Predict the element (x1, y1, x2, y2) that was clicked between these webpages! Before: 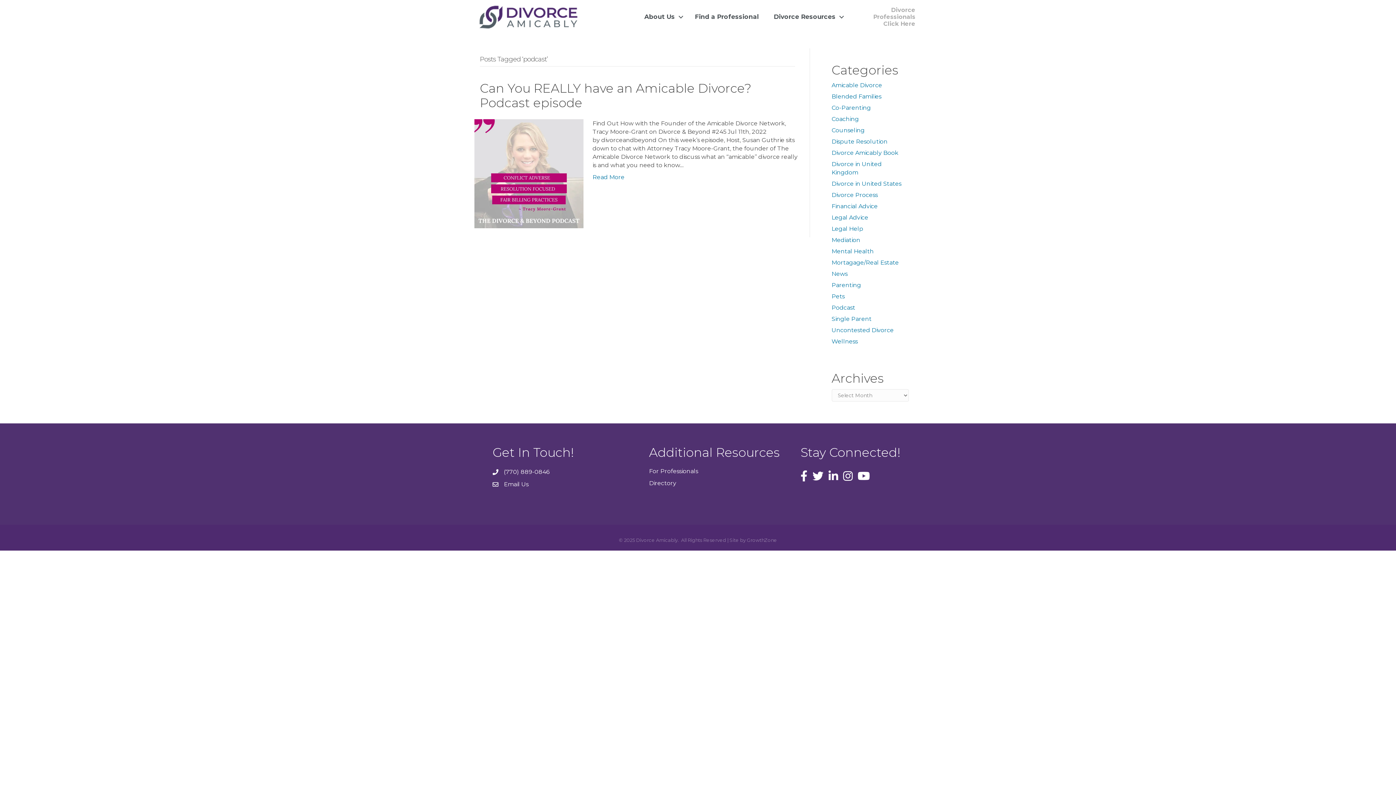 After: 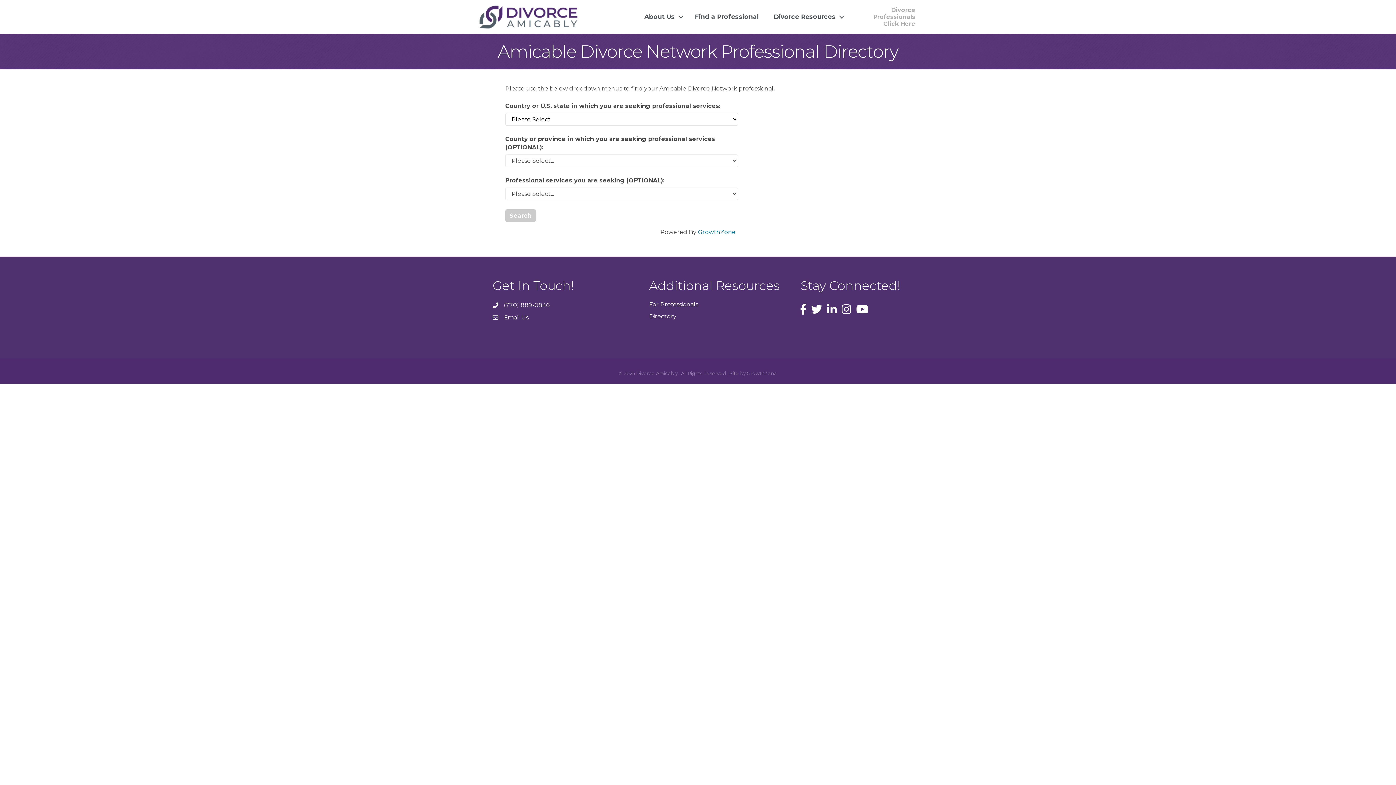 Action: label: Directory bbox: (649, 480, 676, 487)